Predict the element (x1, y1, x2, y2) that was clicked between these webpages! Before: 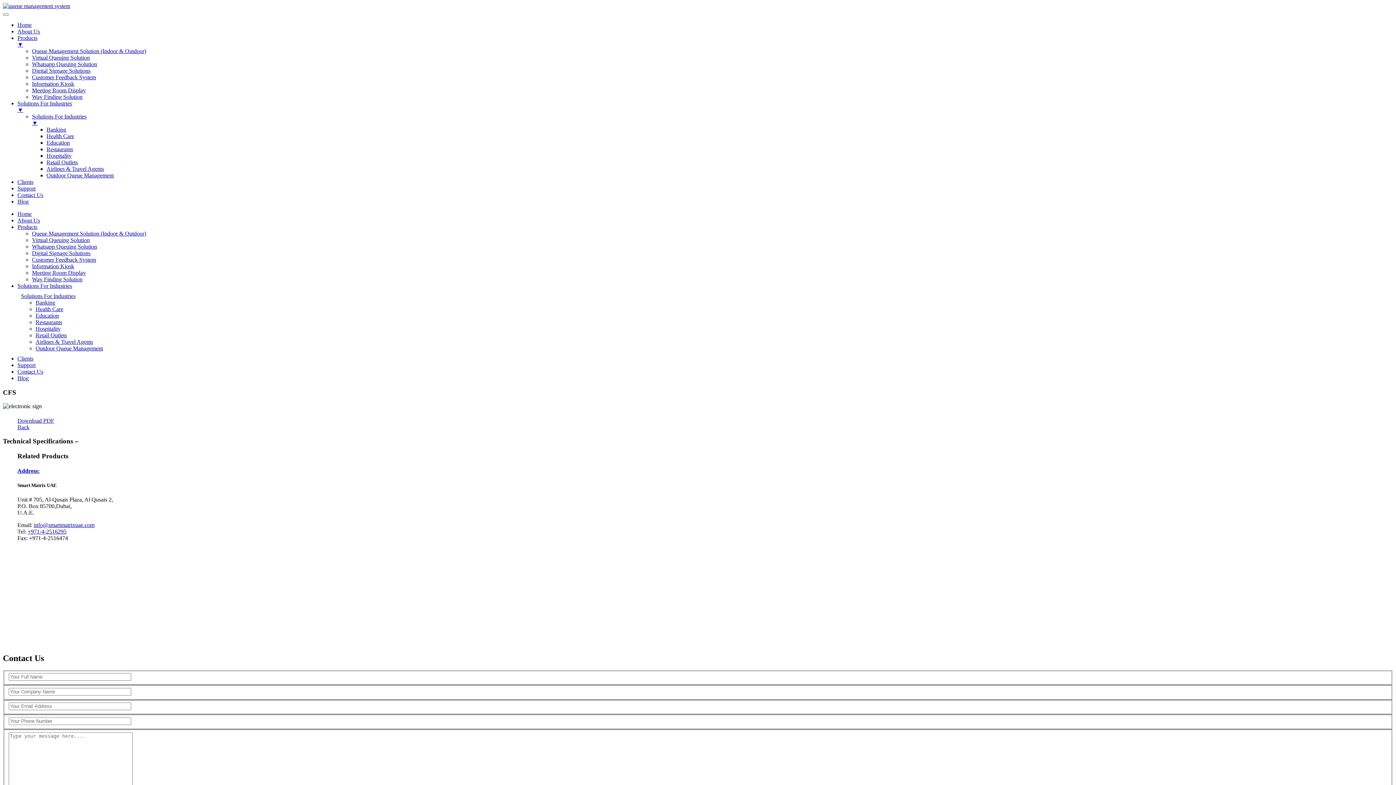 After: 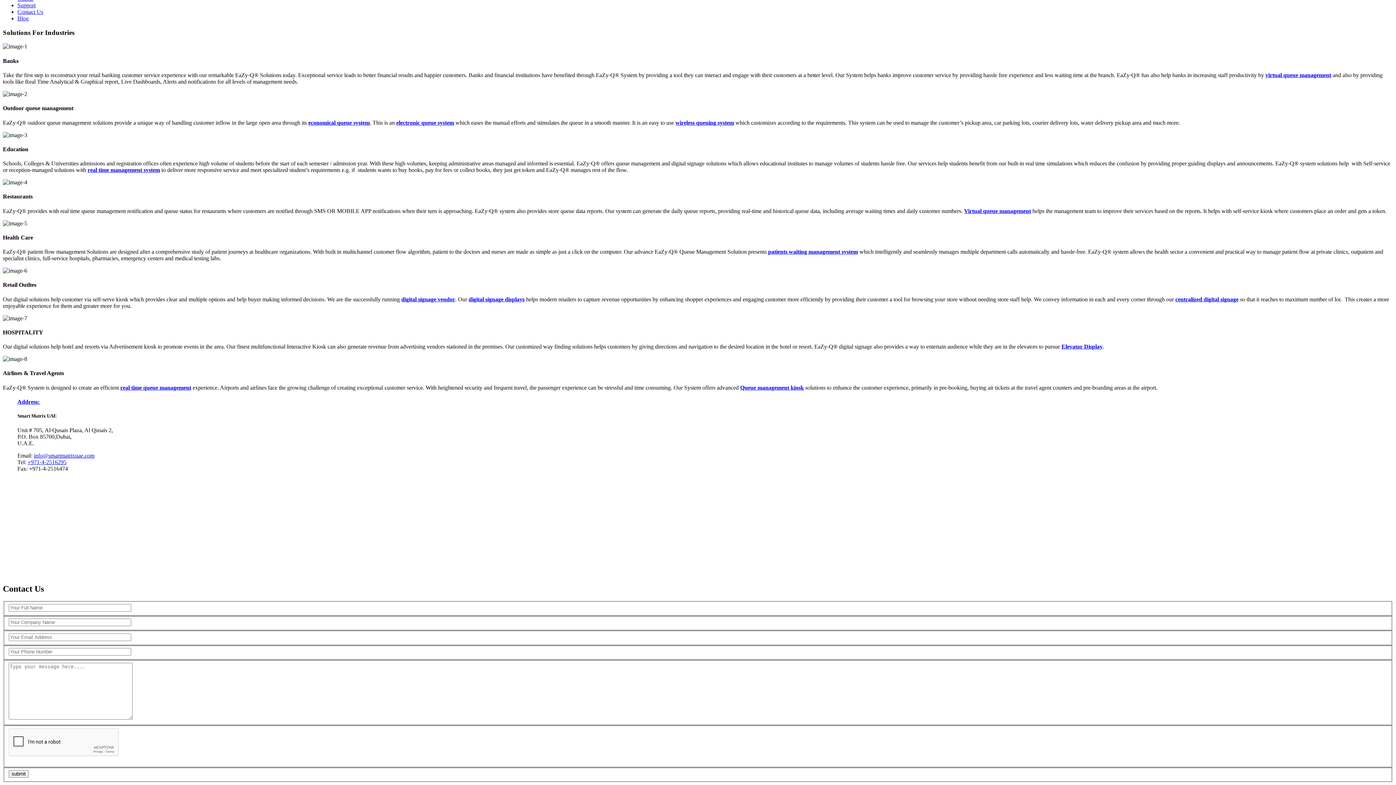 Action: label: Retail Outlets bbox: (35, 332, 66, 338)